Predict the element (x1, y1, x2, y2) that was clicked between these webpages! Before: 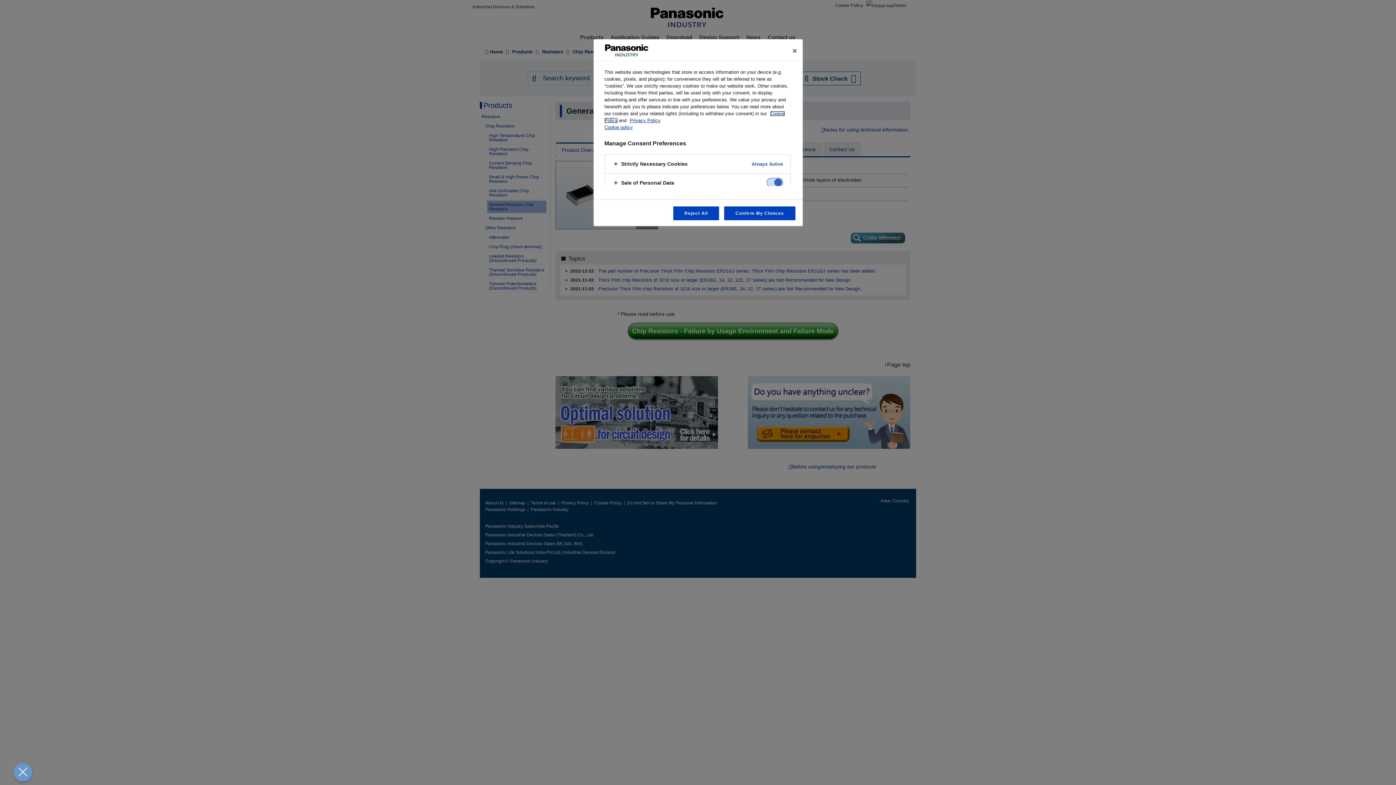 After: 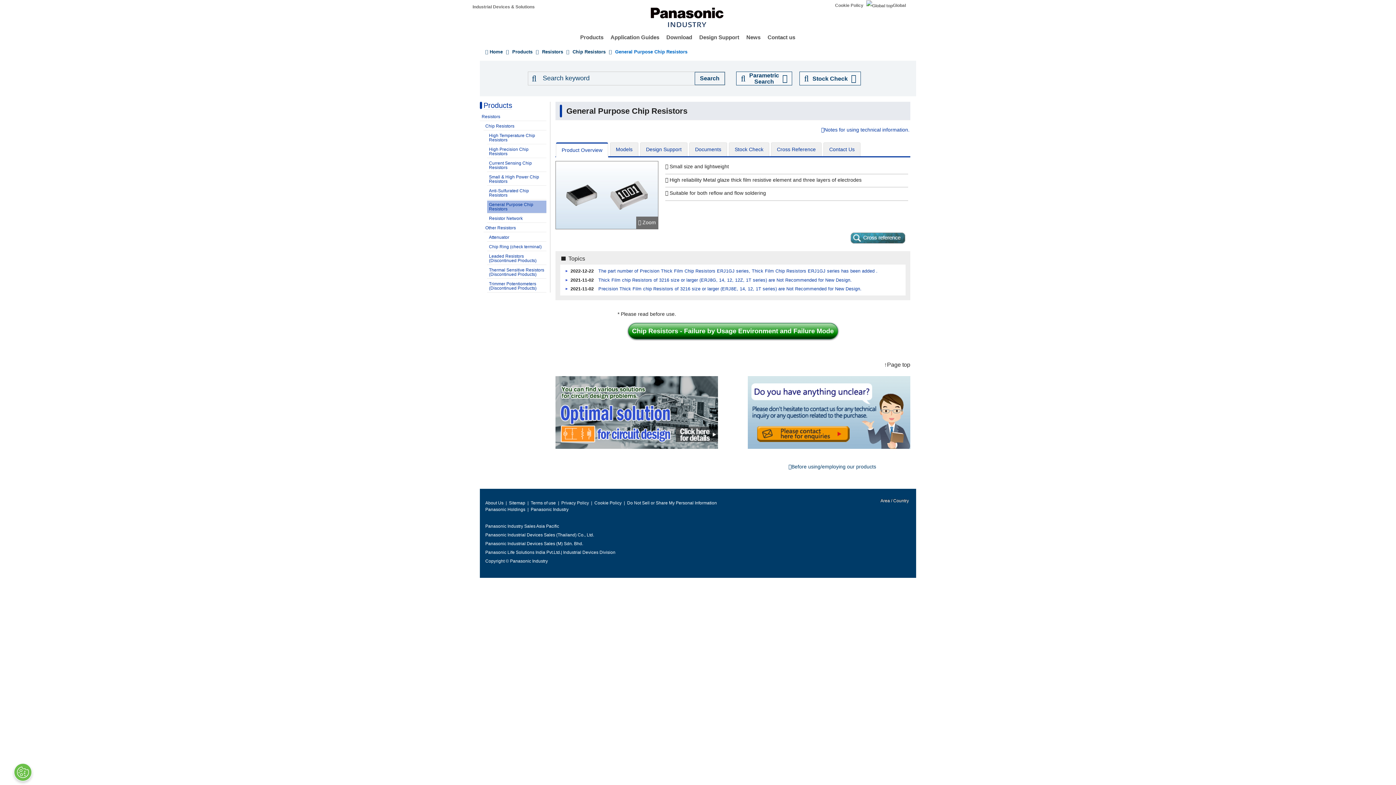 Action: bbox: (724, 206, 795, 220) label: Confirm My Choices